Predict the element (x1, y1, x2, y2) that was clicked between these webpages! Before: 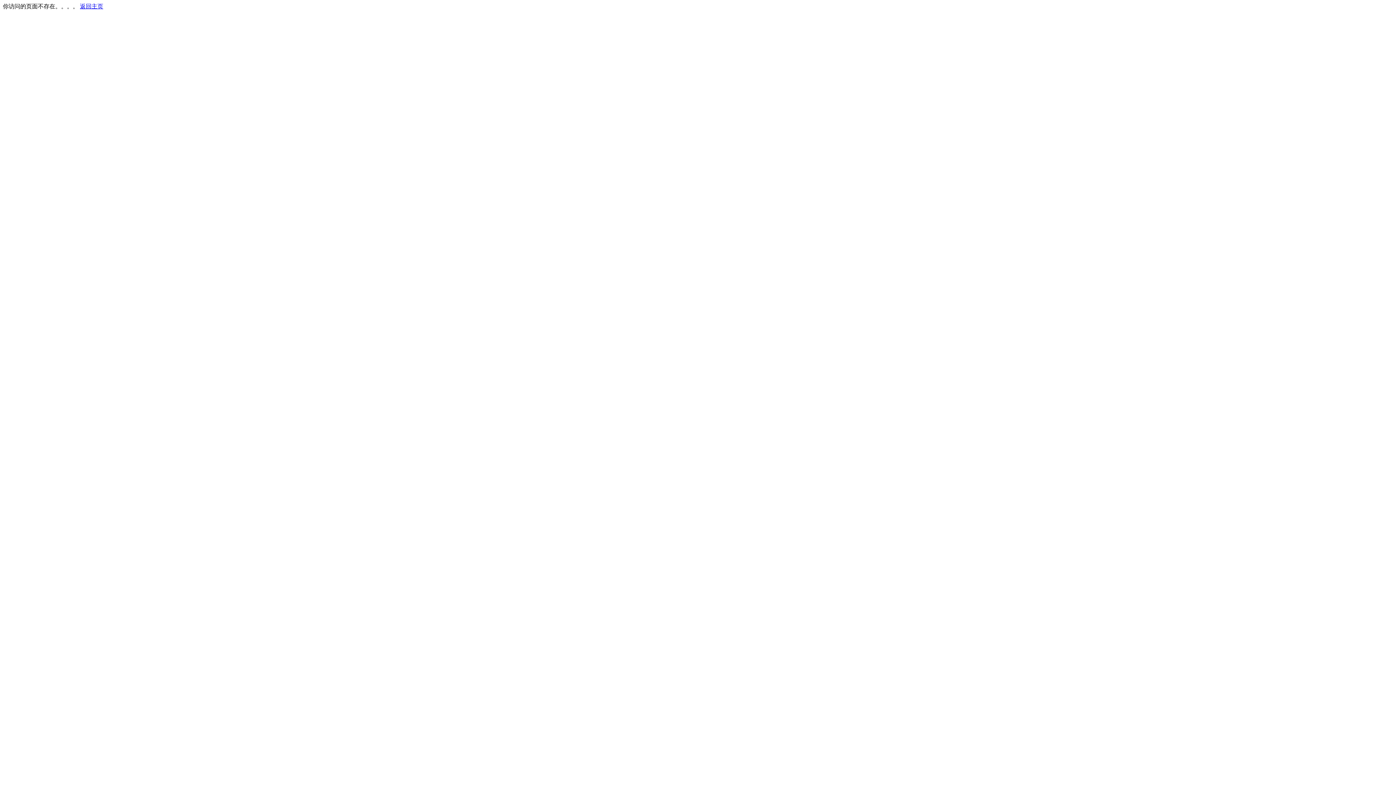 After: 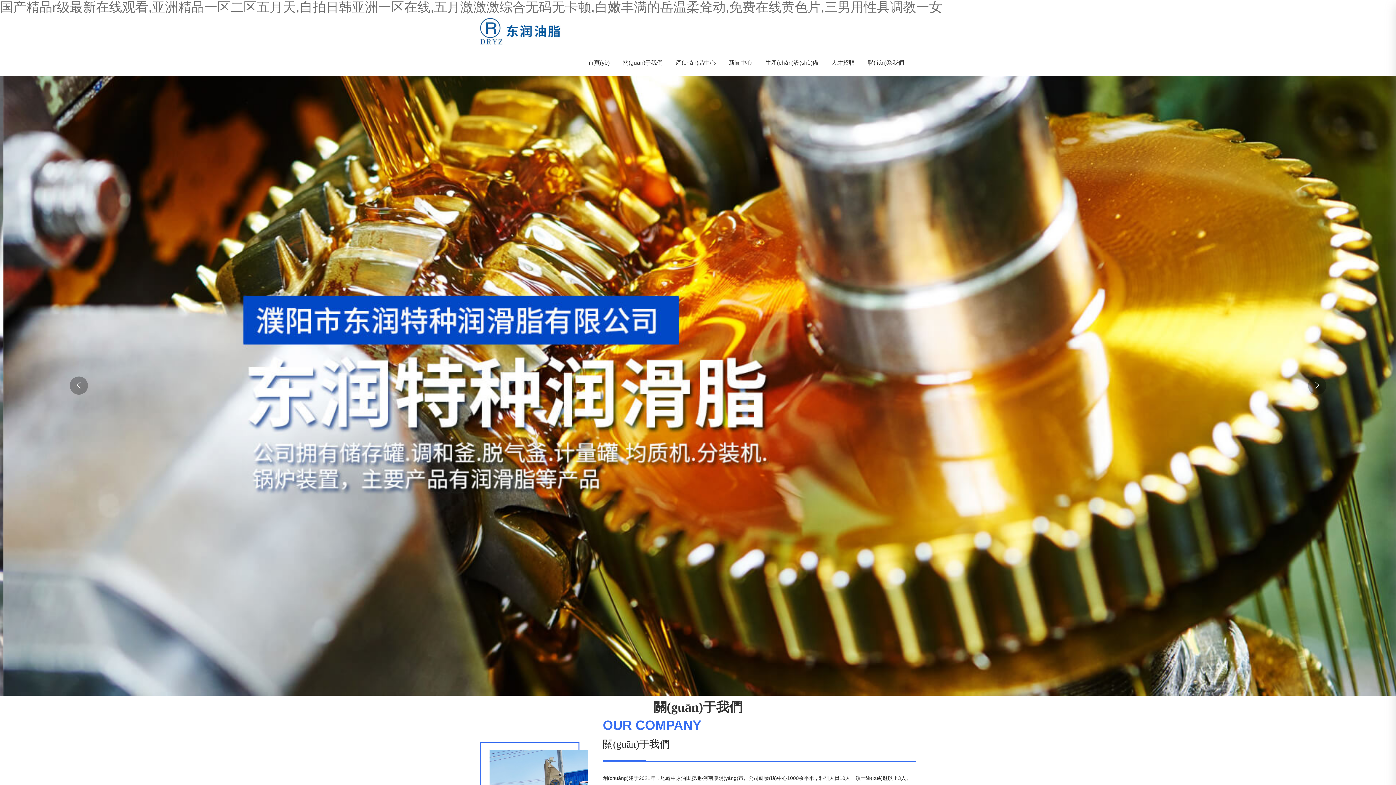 Action: bbox: (80, 3, 103, 9) label: 返回主页